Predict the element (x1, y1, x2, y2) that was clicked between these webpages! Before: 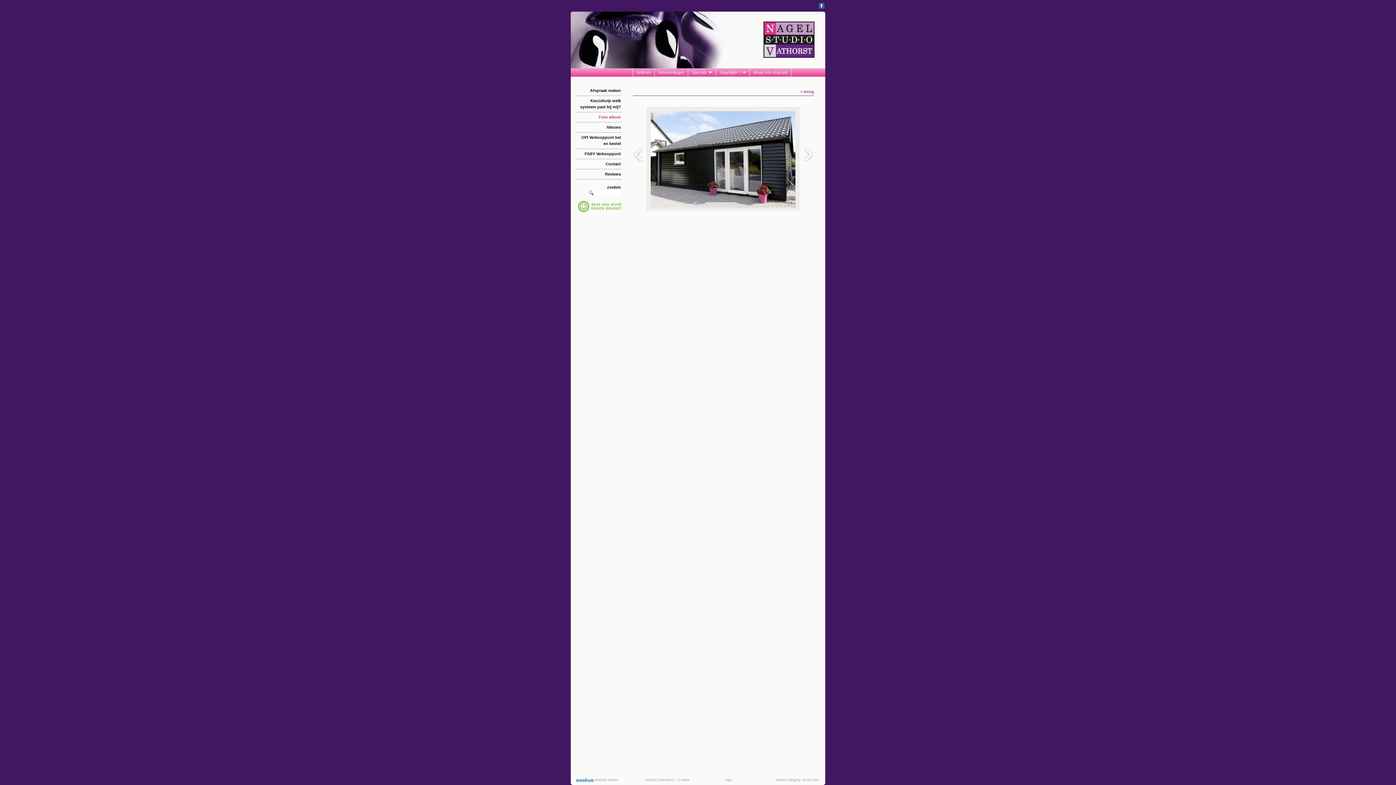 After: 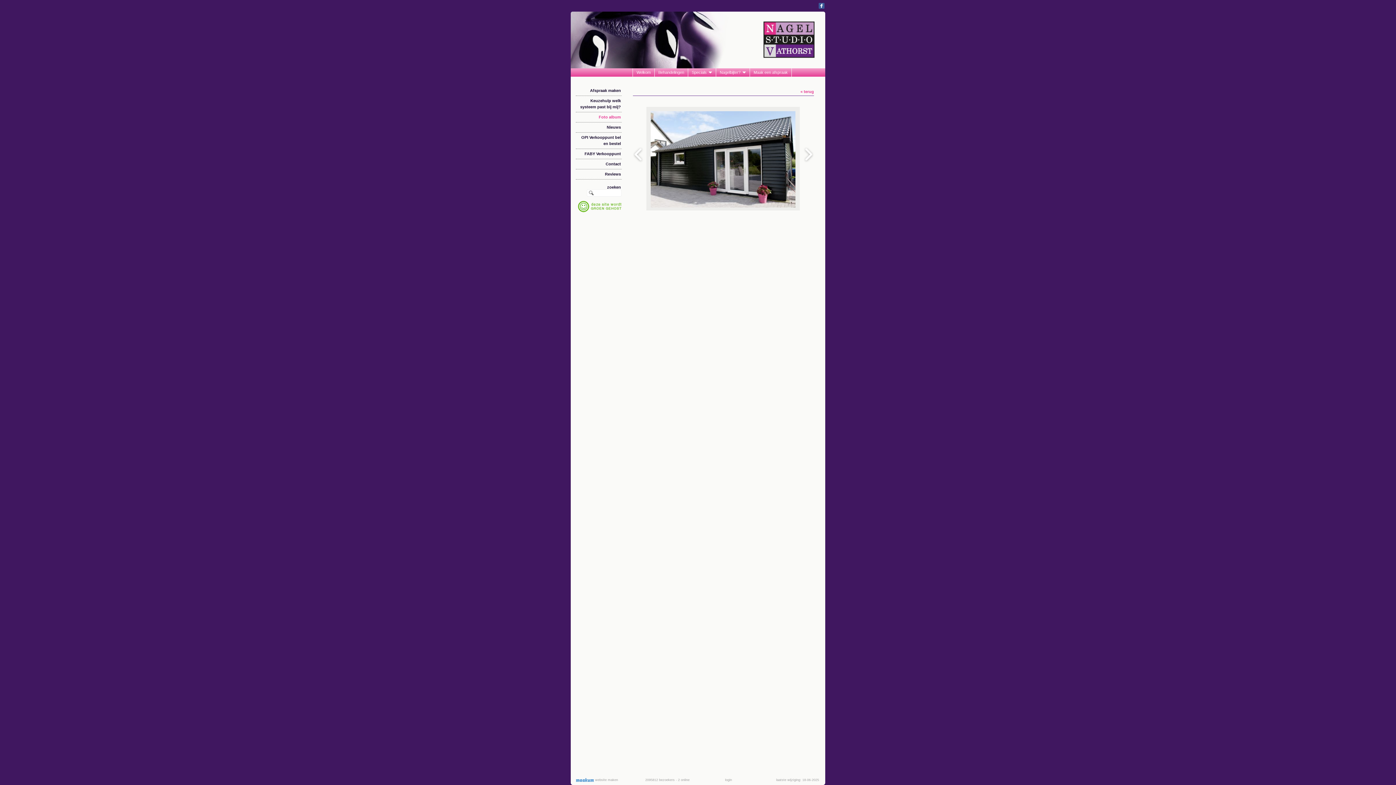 Action: bbox: (578, 208, 621, 213)